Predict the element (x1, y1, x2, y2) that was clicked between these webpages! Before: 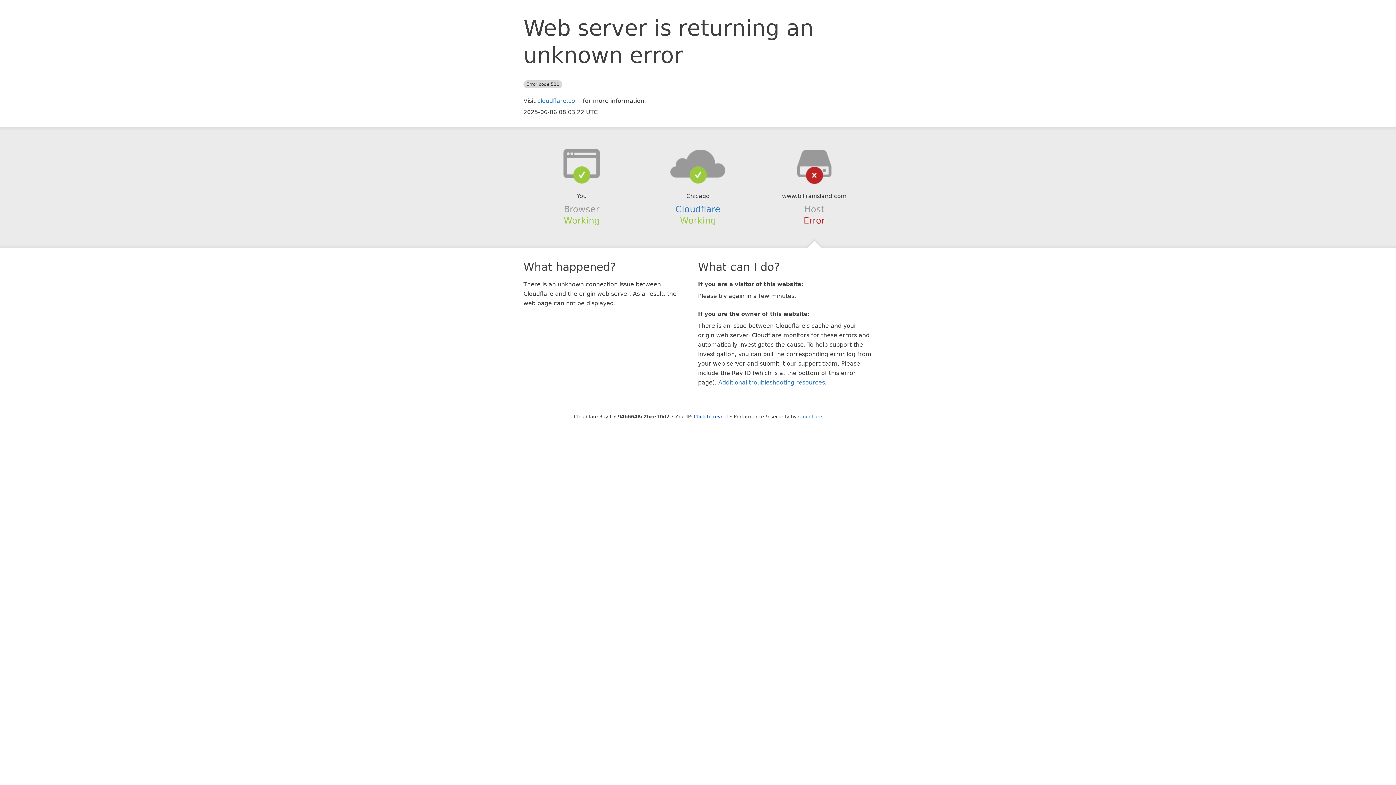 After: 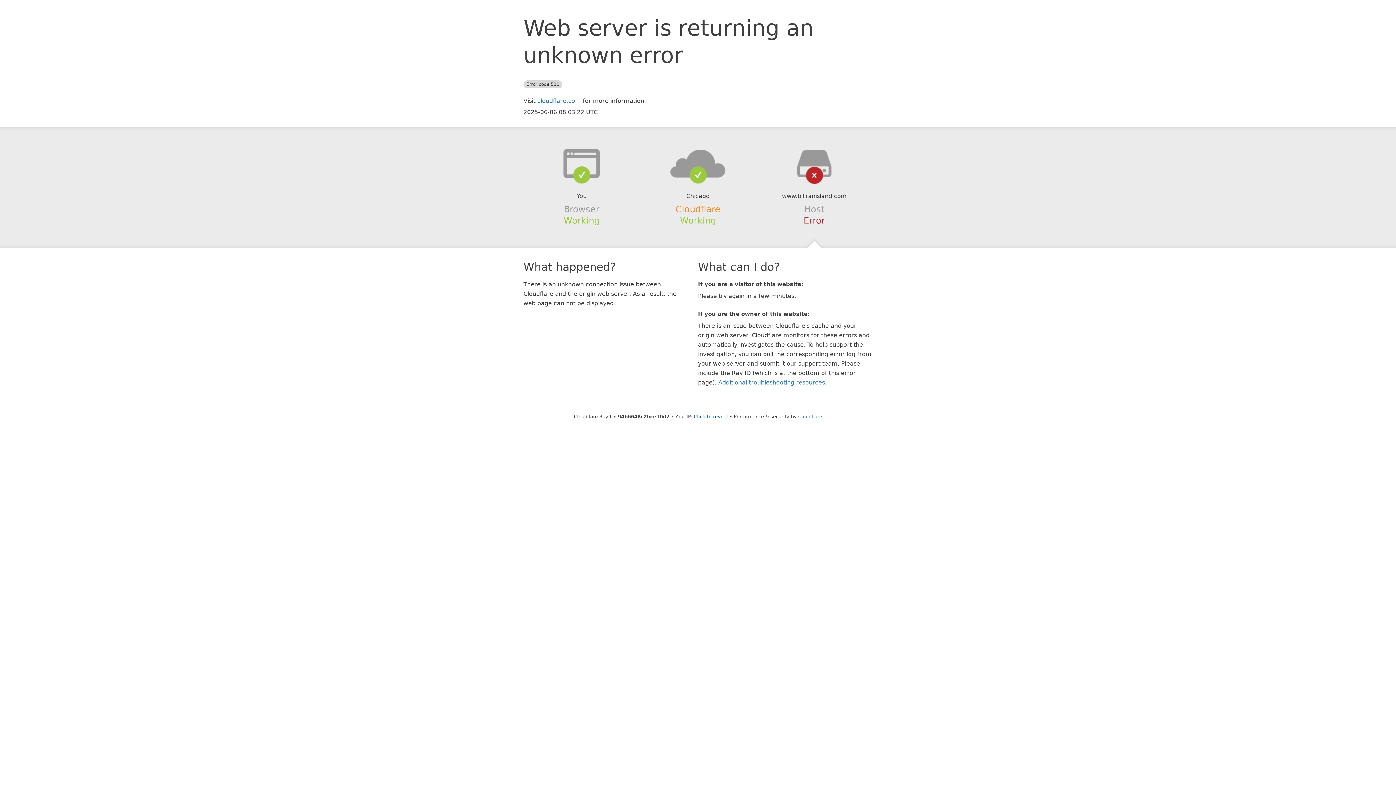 Action: label: Cloudflare bbox: (675, 204, 720, 214)